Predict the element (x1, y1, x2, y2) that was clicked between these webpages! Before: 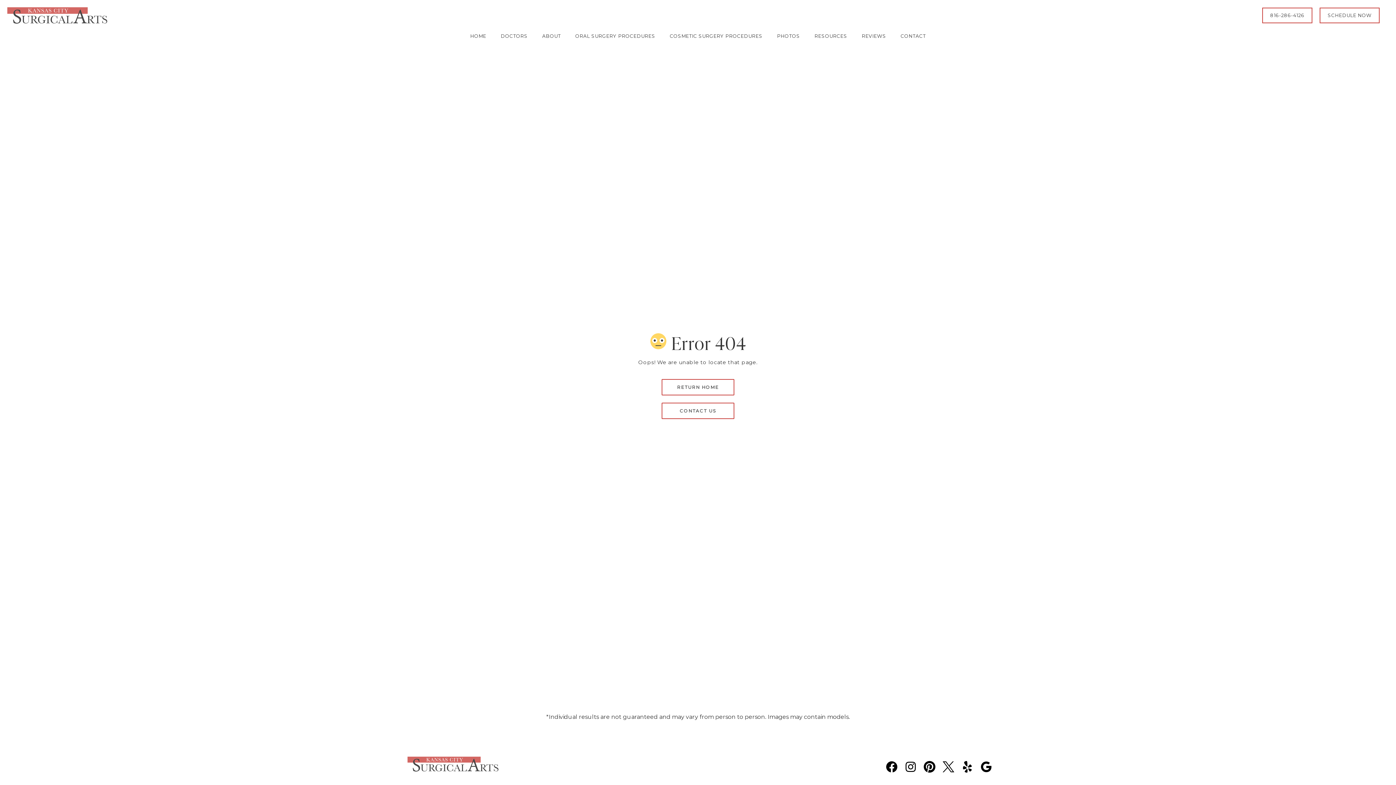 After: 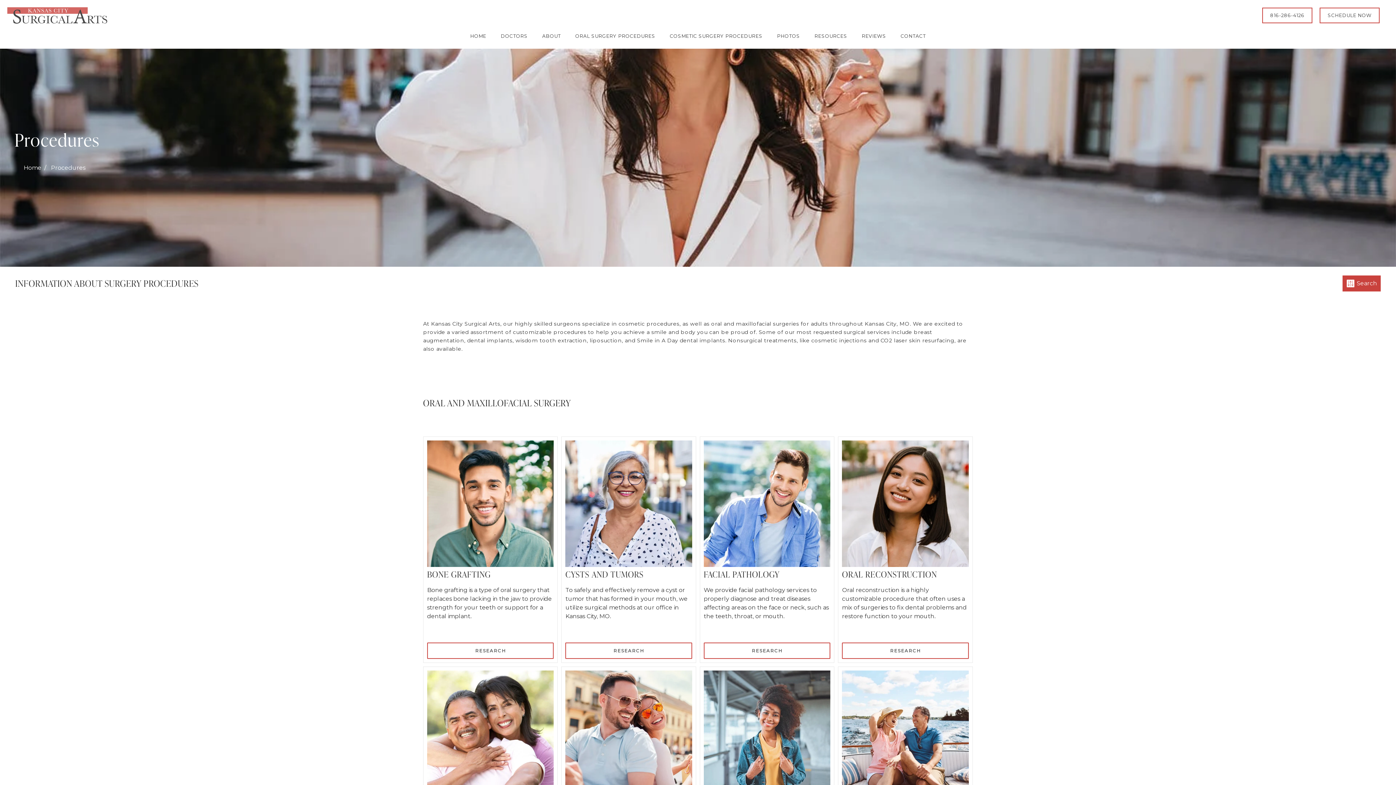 Action: bbox: (571, 30, 659, 41) label: ORAL SURGERY PROCEDURES